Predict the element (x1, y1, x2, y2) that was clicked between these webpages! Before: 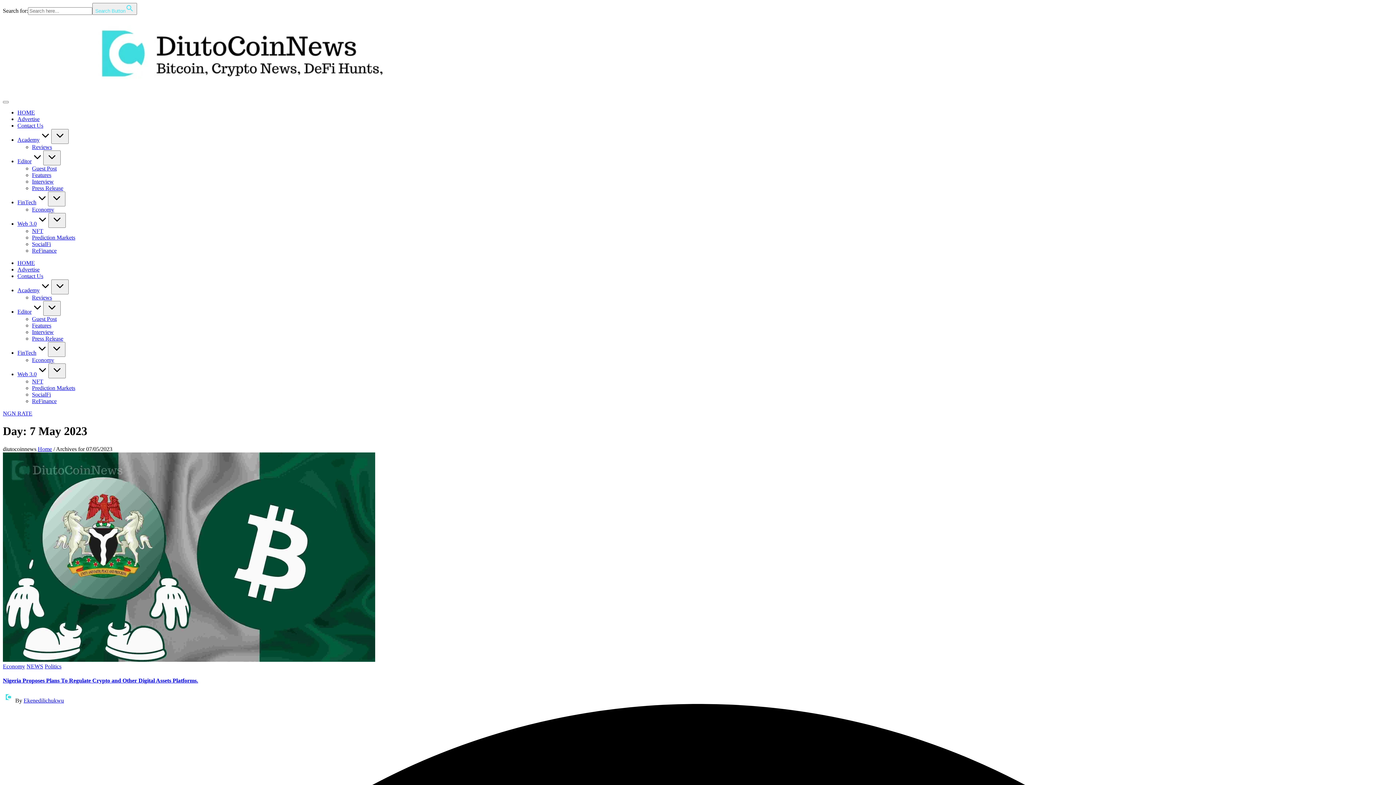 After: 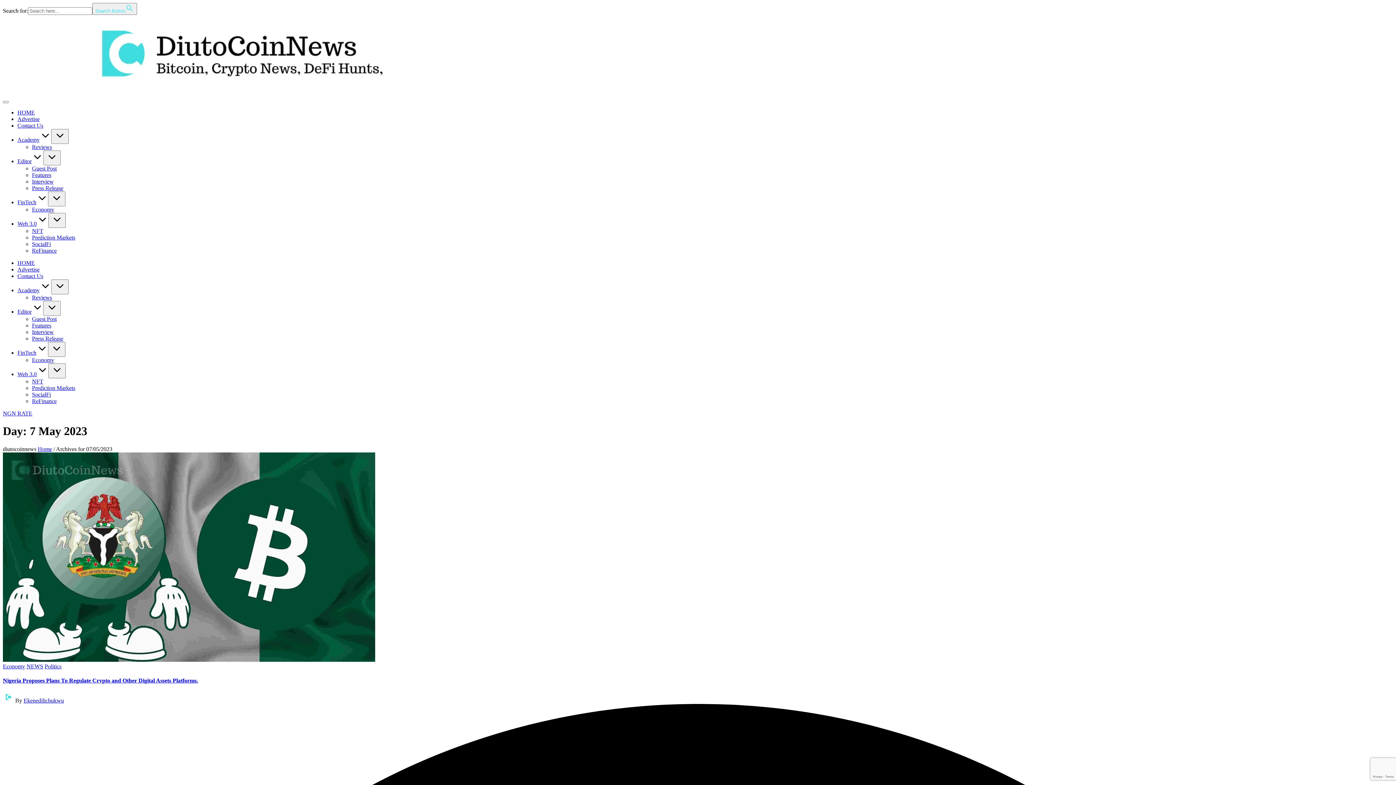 Action: label: HOME bbox: (17, 260, 34, 266)